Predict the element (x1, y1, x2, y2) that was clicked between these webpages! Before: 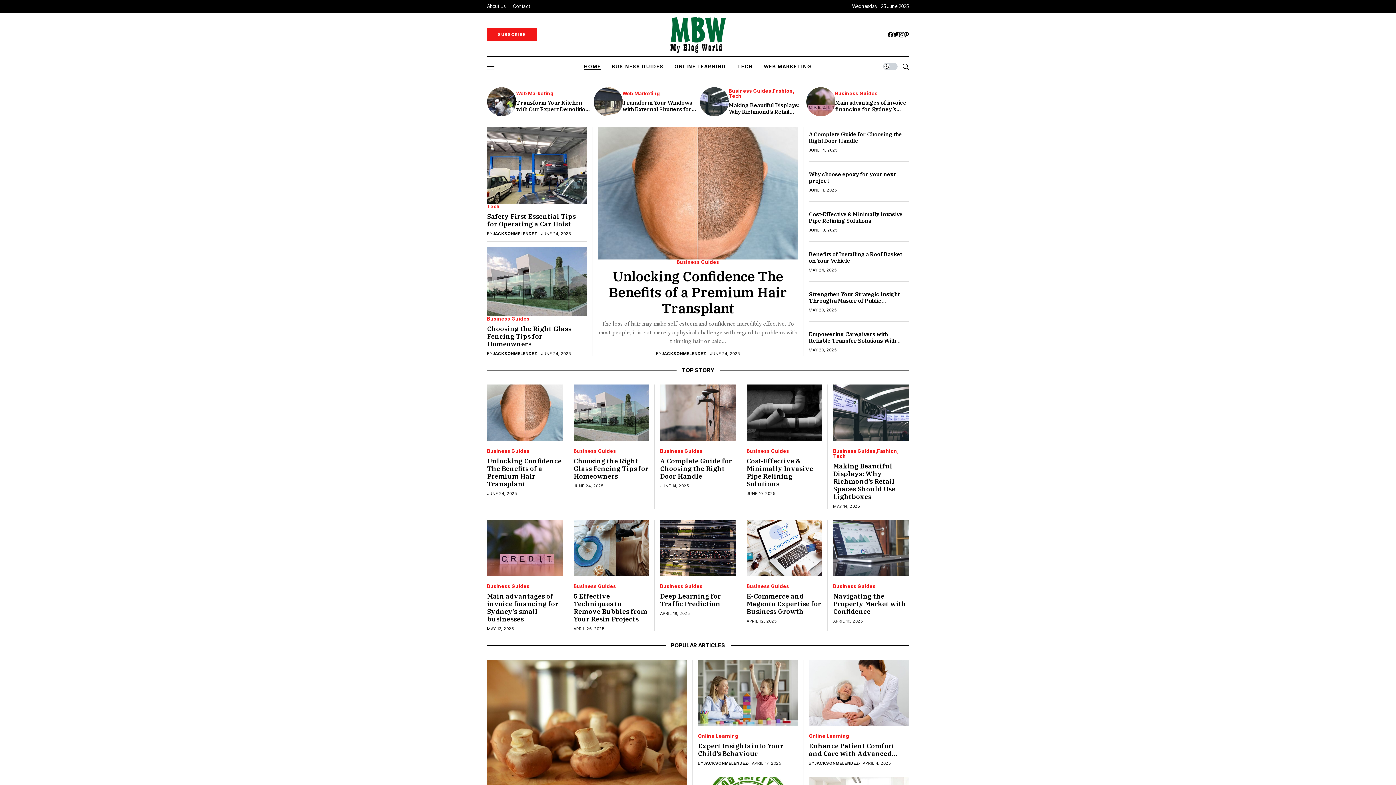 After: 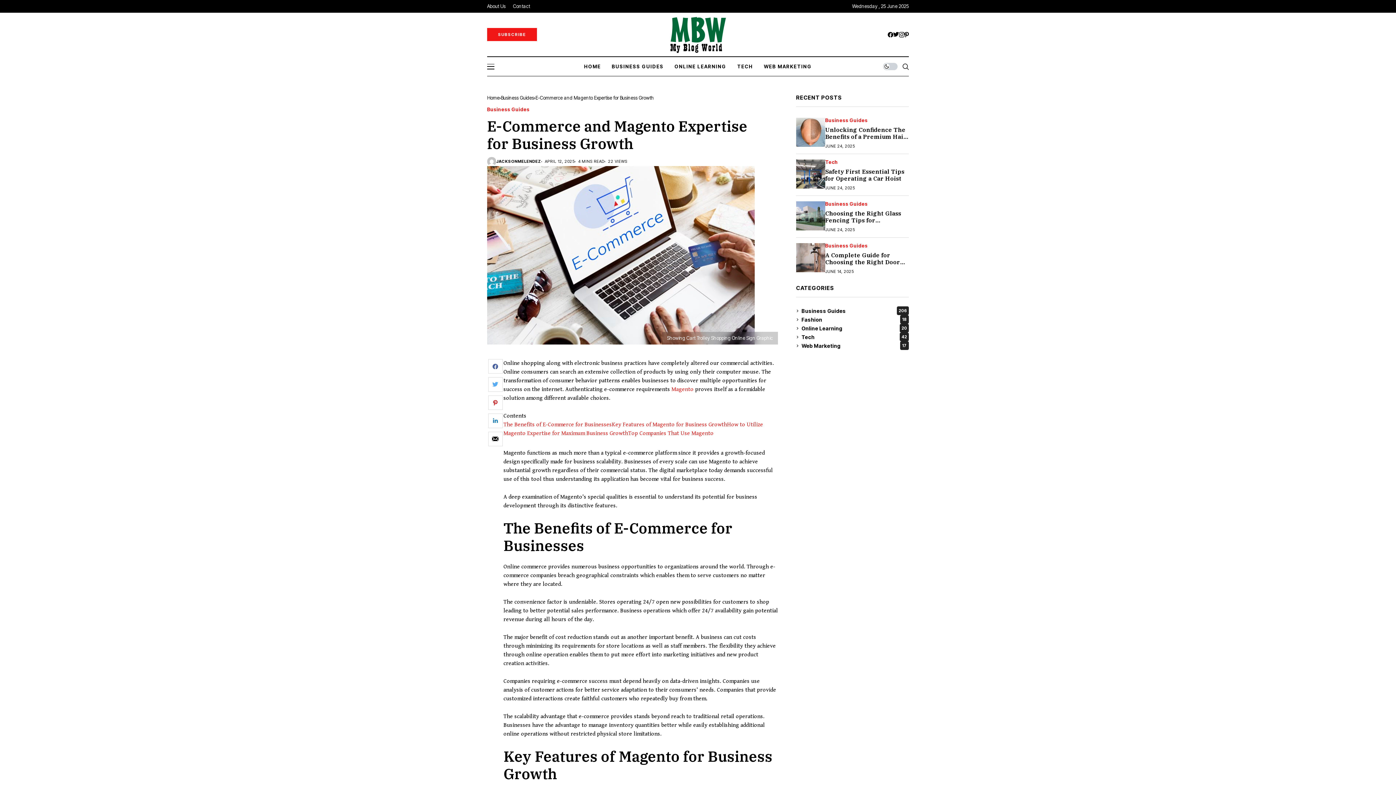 Action: label: E-Commerce and Magento Expertise for Business Growth bbox: (746, 592, 821, 616)